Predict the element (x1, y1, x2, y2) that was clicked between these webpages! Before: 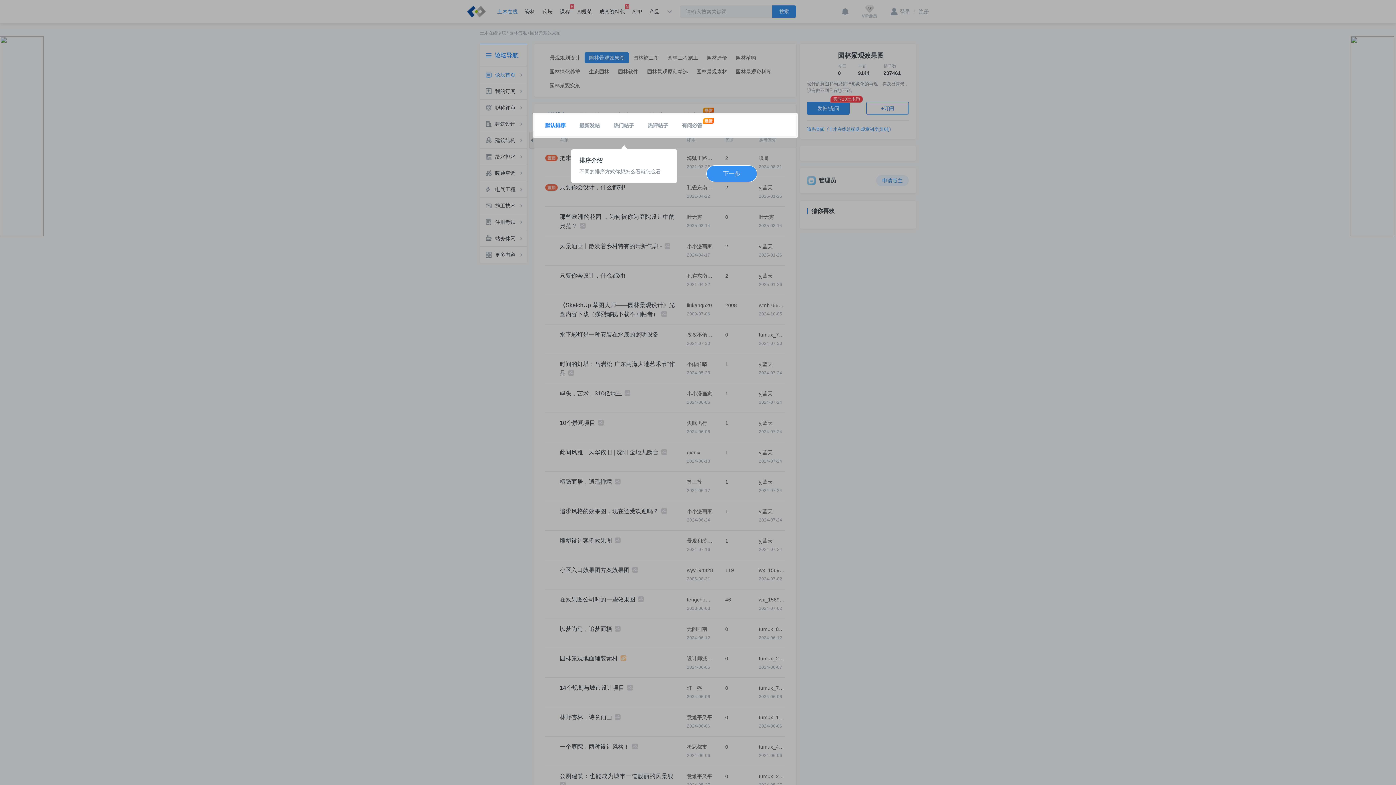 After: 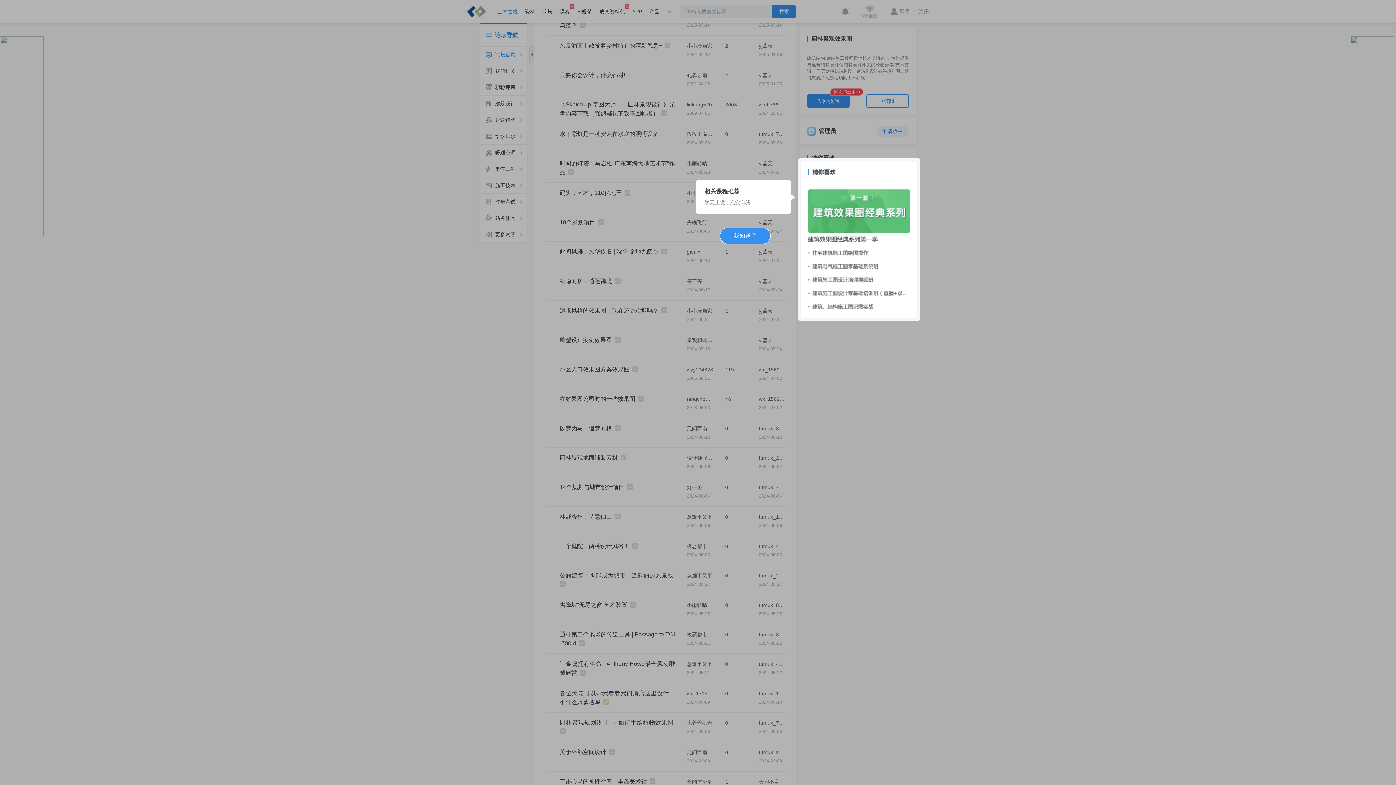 Action: label: 下一步 bbox: (706, 165, 757, 182)